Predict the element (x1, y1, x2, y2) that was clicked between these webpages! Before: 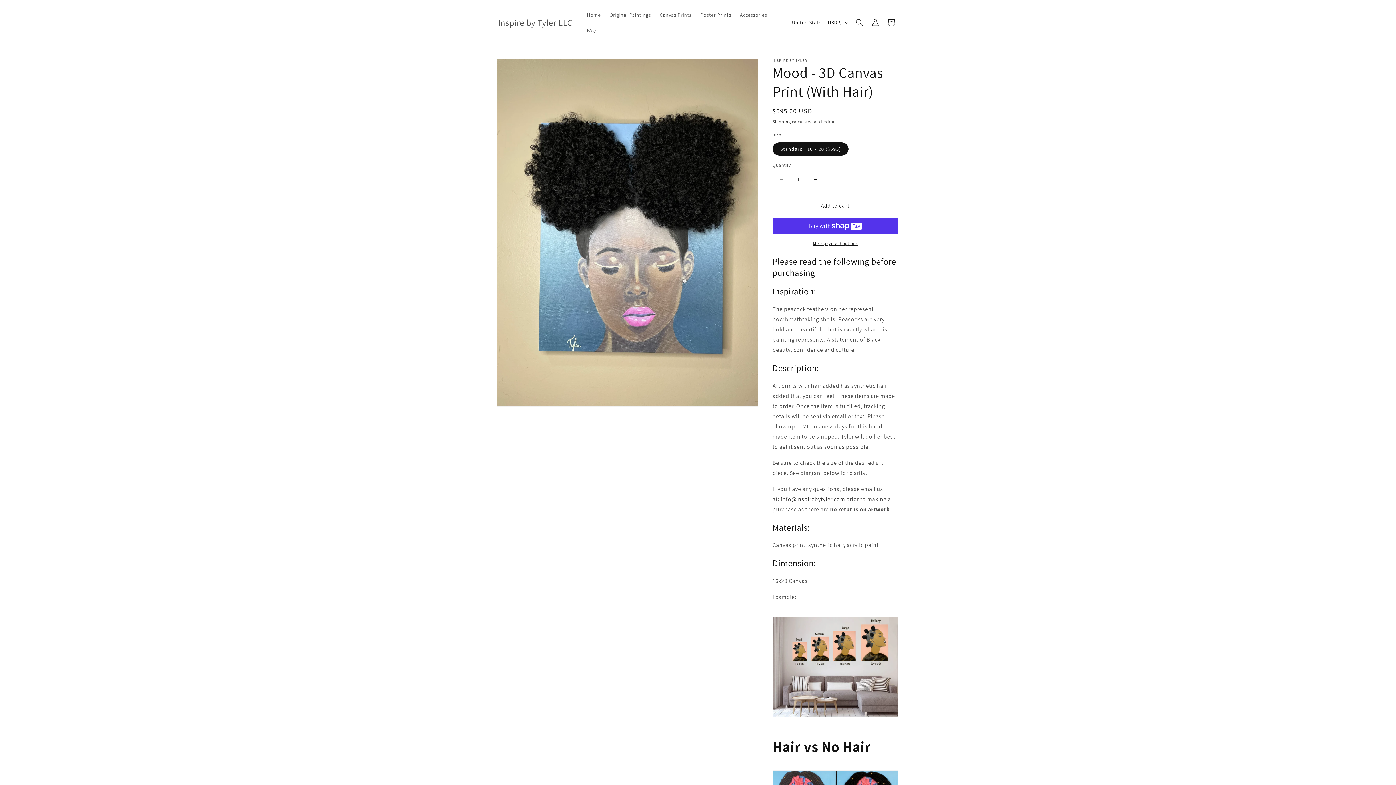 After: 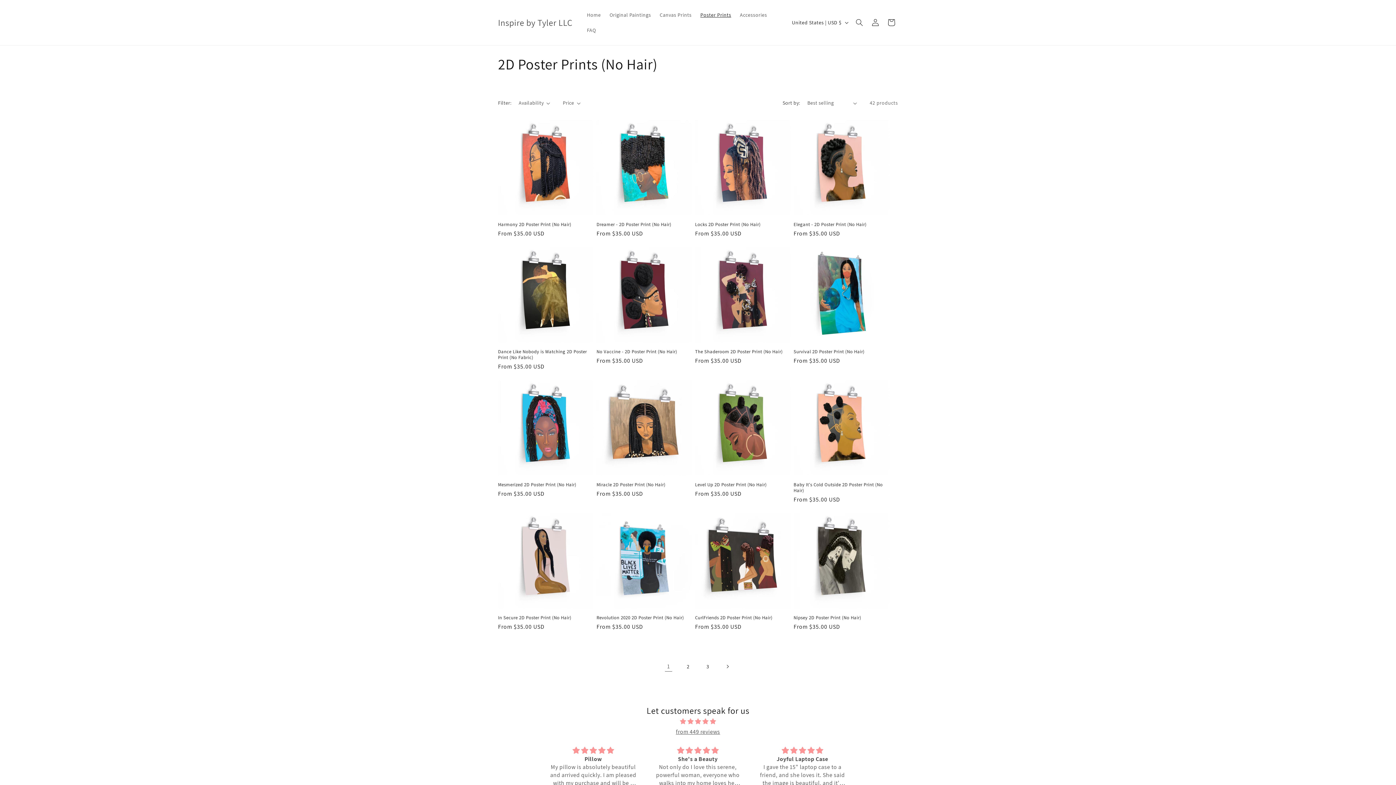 Action: label: Poster Prints bbox: (696, 7, 735, 22)